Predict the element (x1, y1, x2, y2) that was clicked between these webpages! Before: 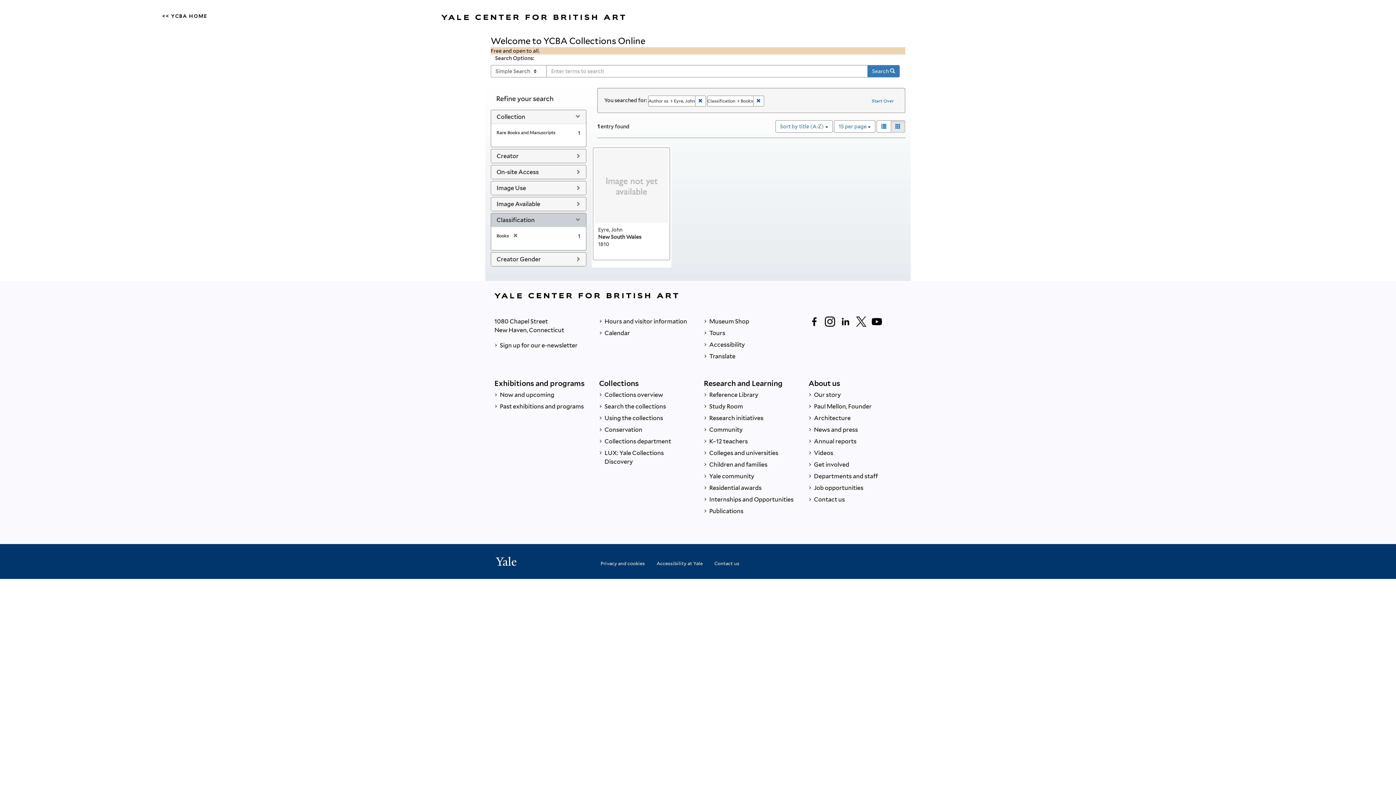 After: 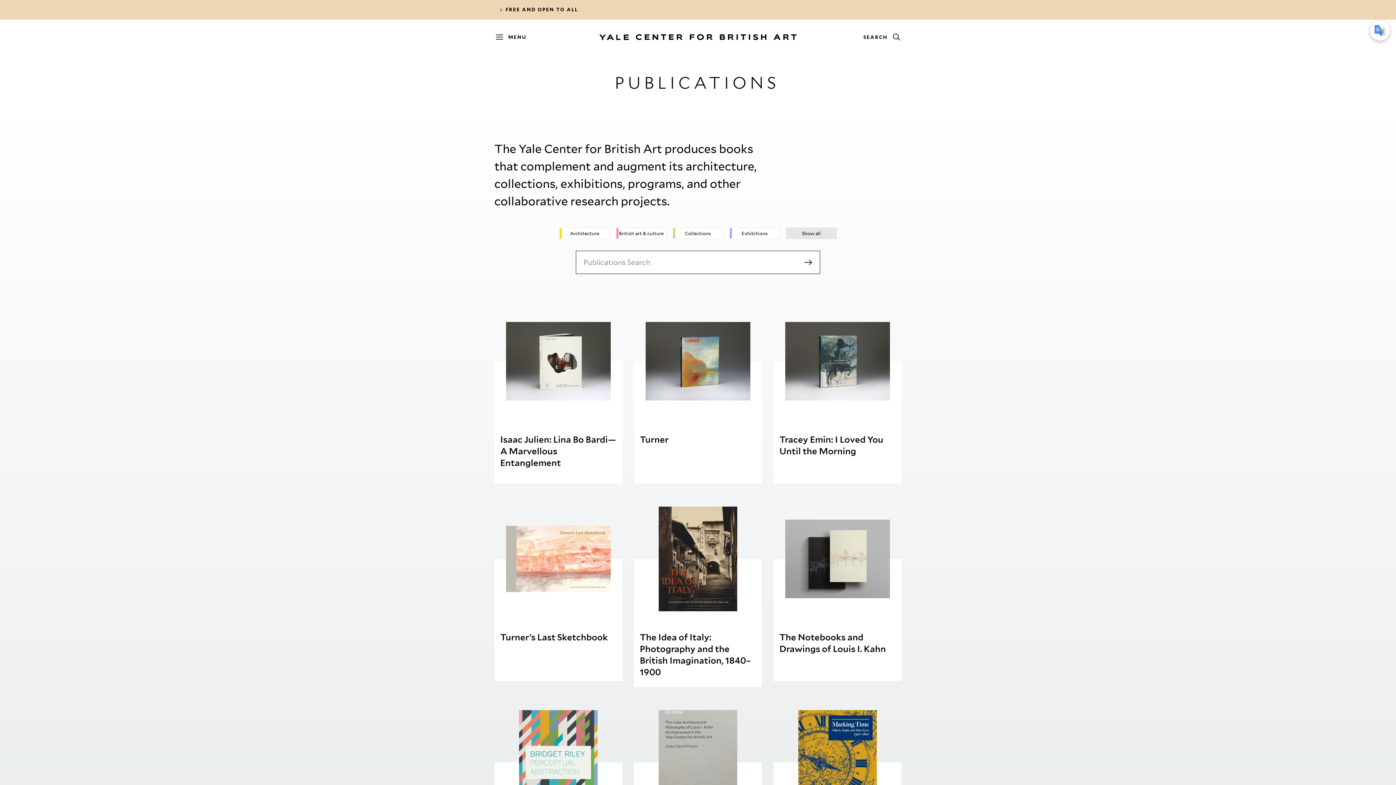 Action: label:  Publications bbox: (704, 505, 797, 517)